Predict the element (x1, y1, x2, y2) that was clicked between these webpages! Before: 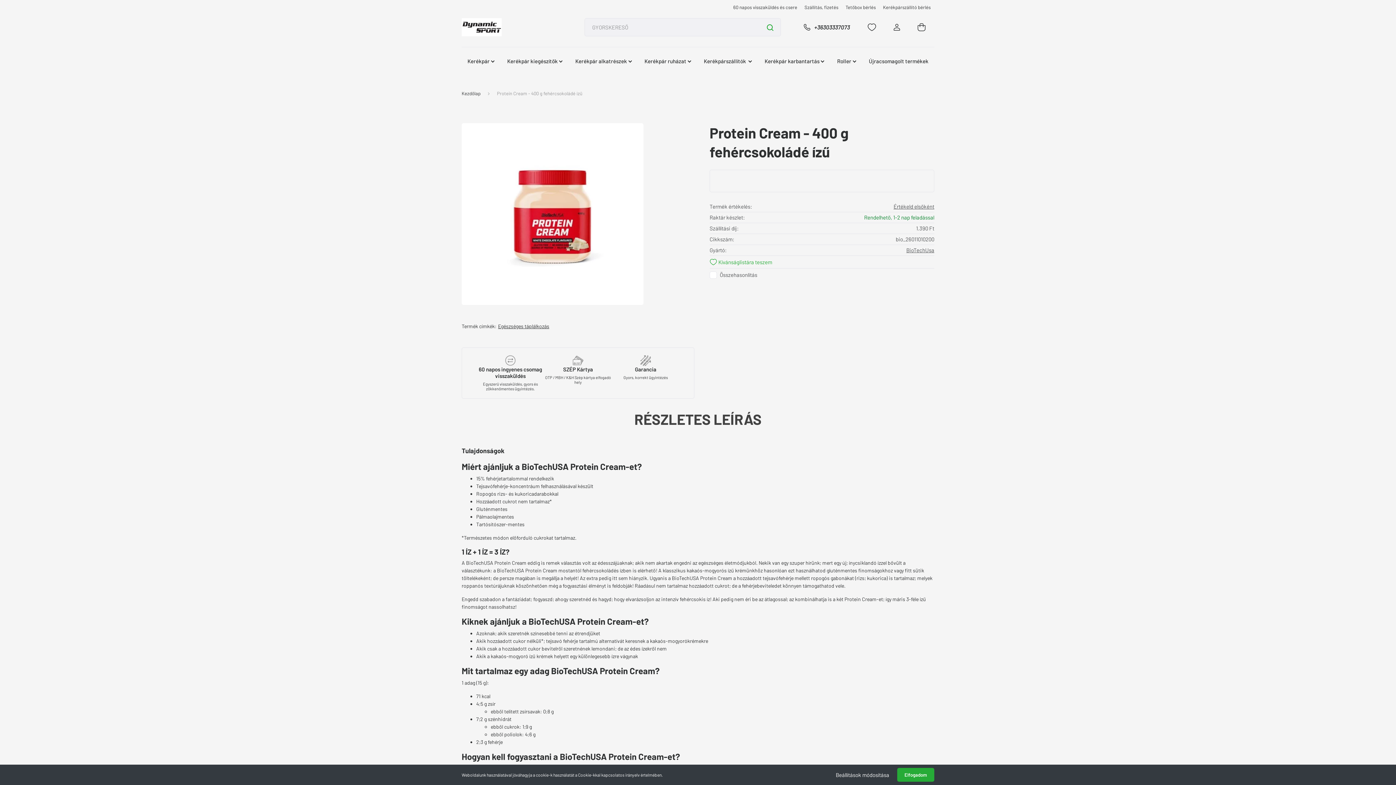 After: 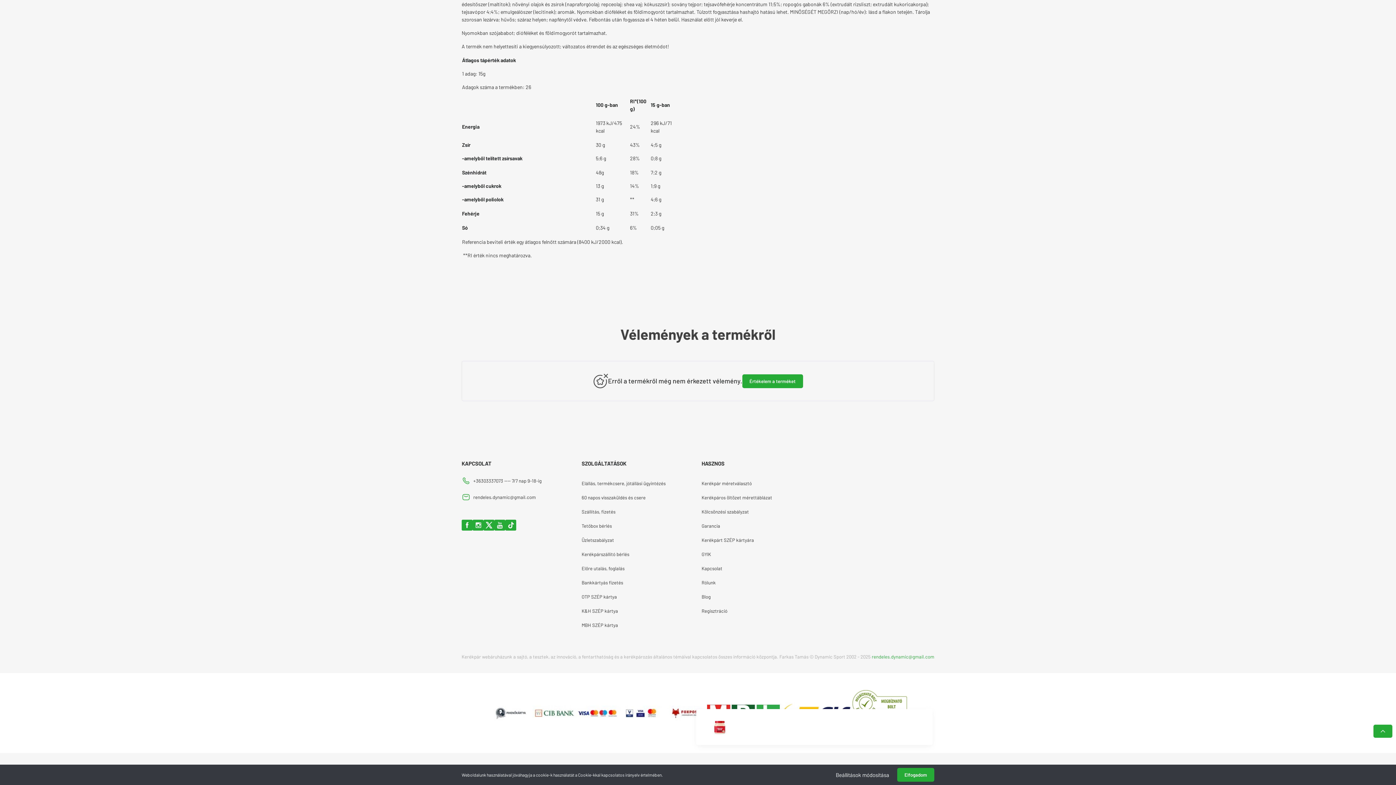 Action: label: Értékeld elsőként bbox: (893, 204, 934, 209)